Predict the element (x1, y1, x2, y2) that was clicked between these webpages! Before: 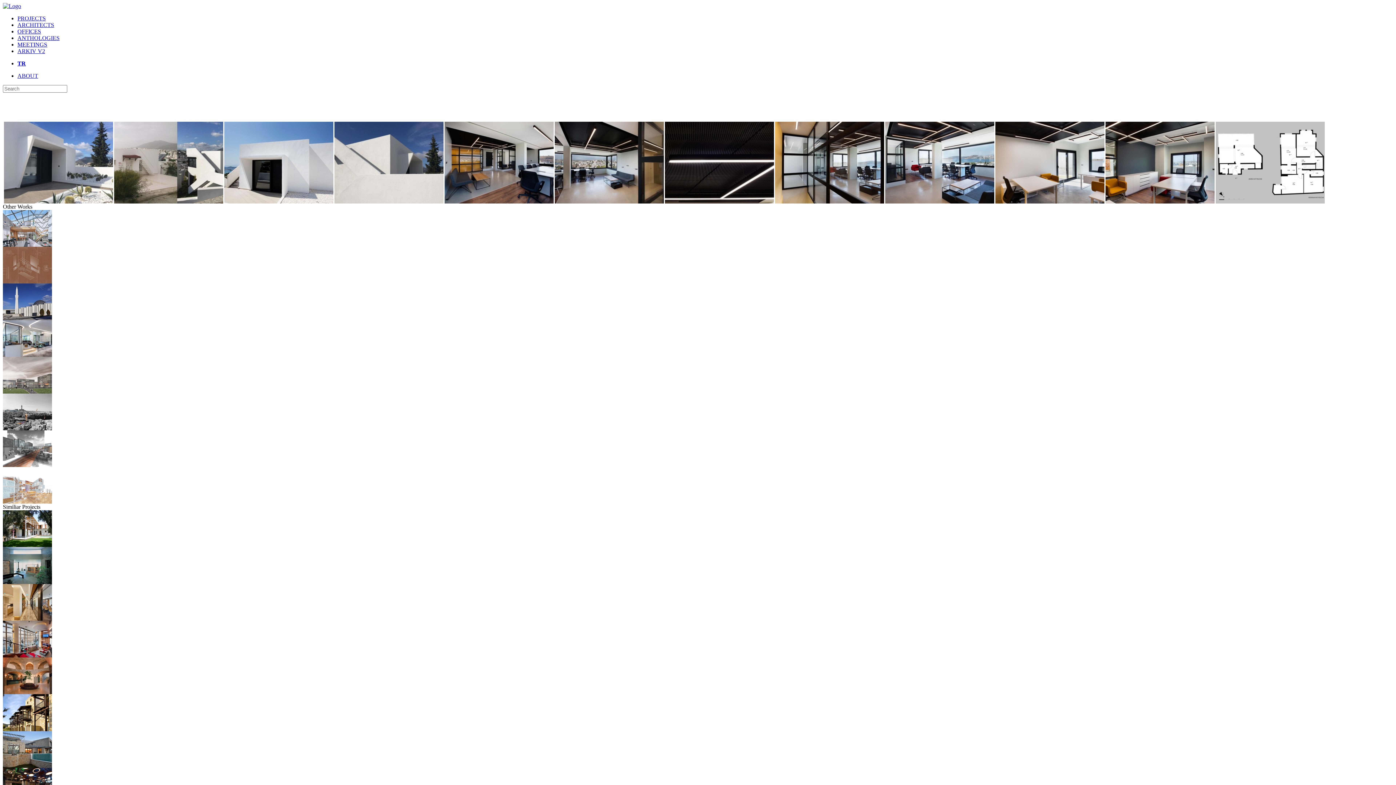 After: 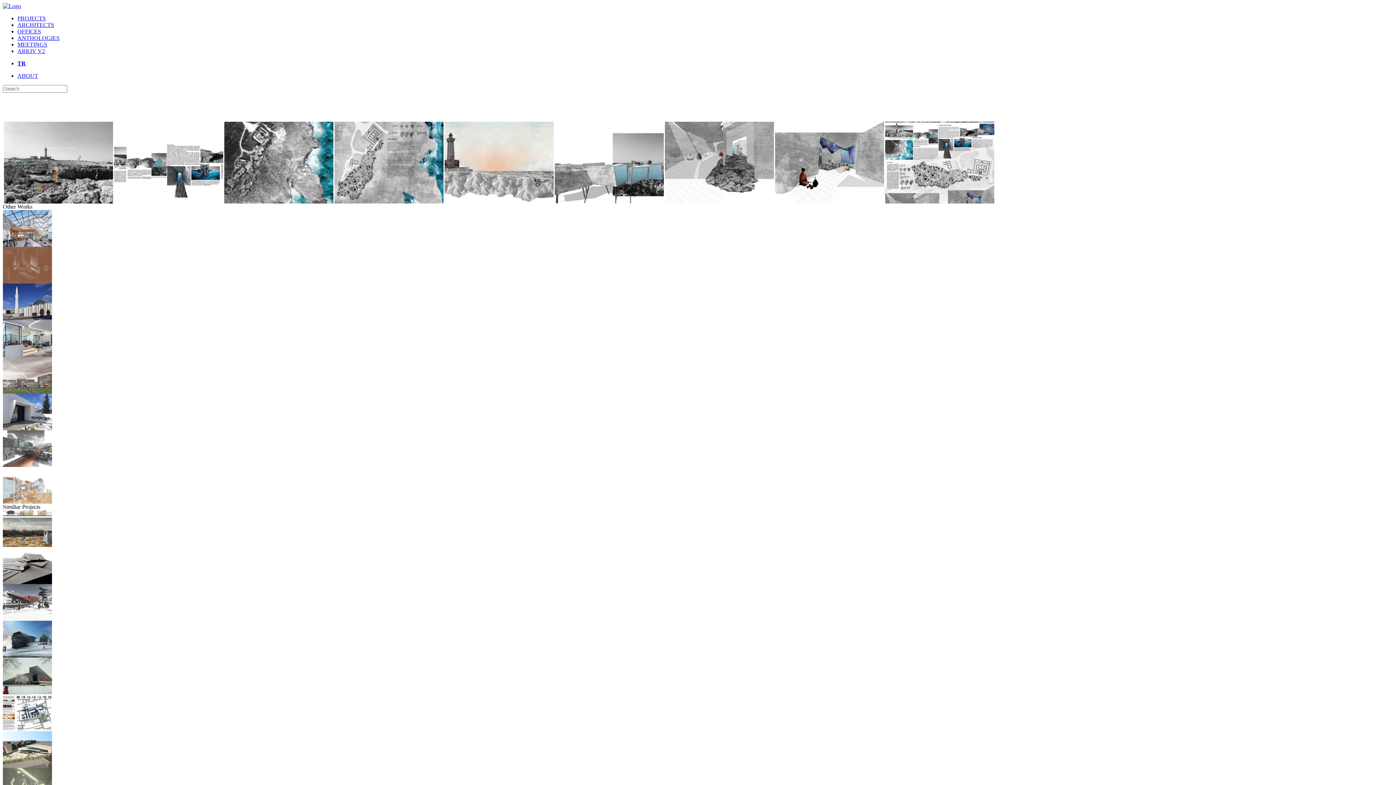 Action: bbox: (2, 425, 52, 431)